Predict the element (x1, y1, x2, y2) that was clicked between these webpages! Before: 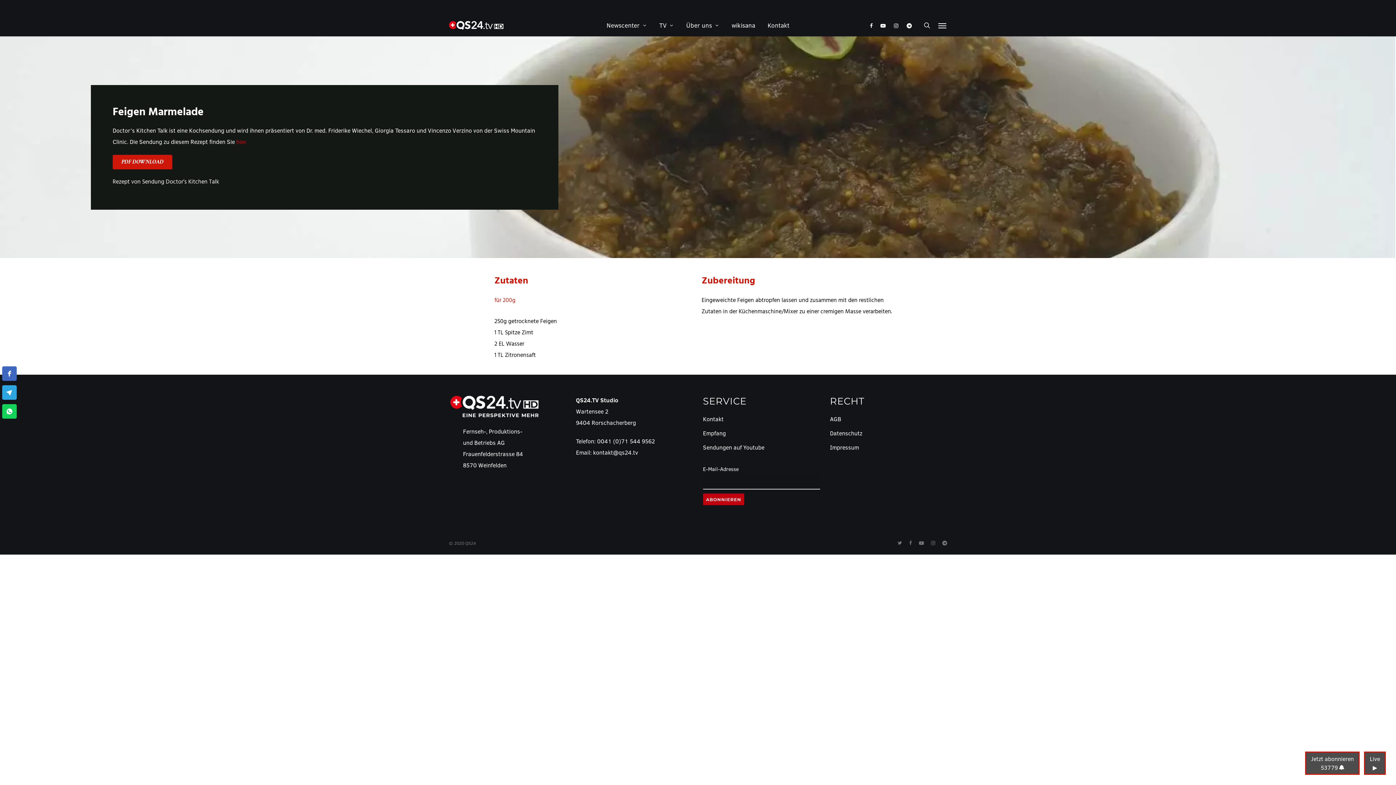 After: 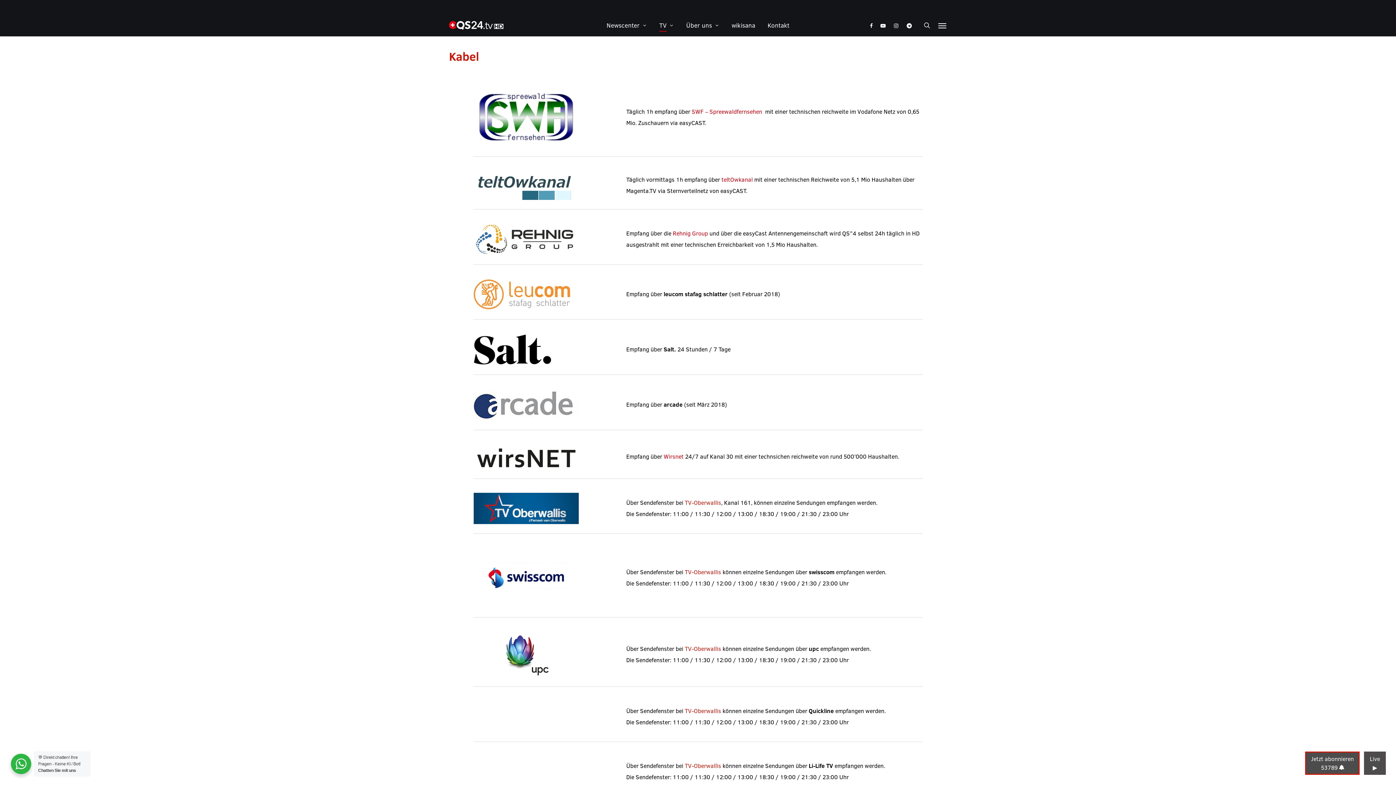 Action: label: Empfang bbox: (703, 428, 820, 439)